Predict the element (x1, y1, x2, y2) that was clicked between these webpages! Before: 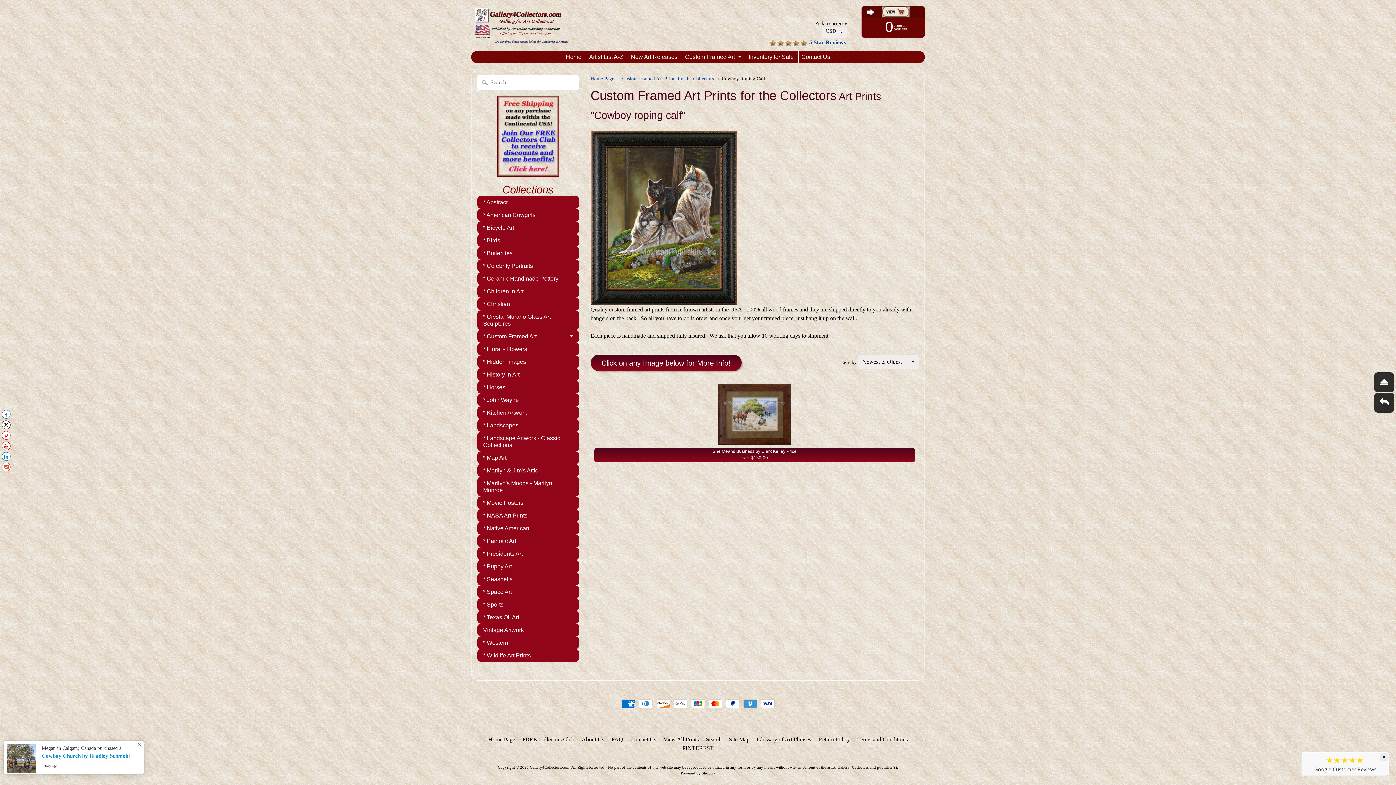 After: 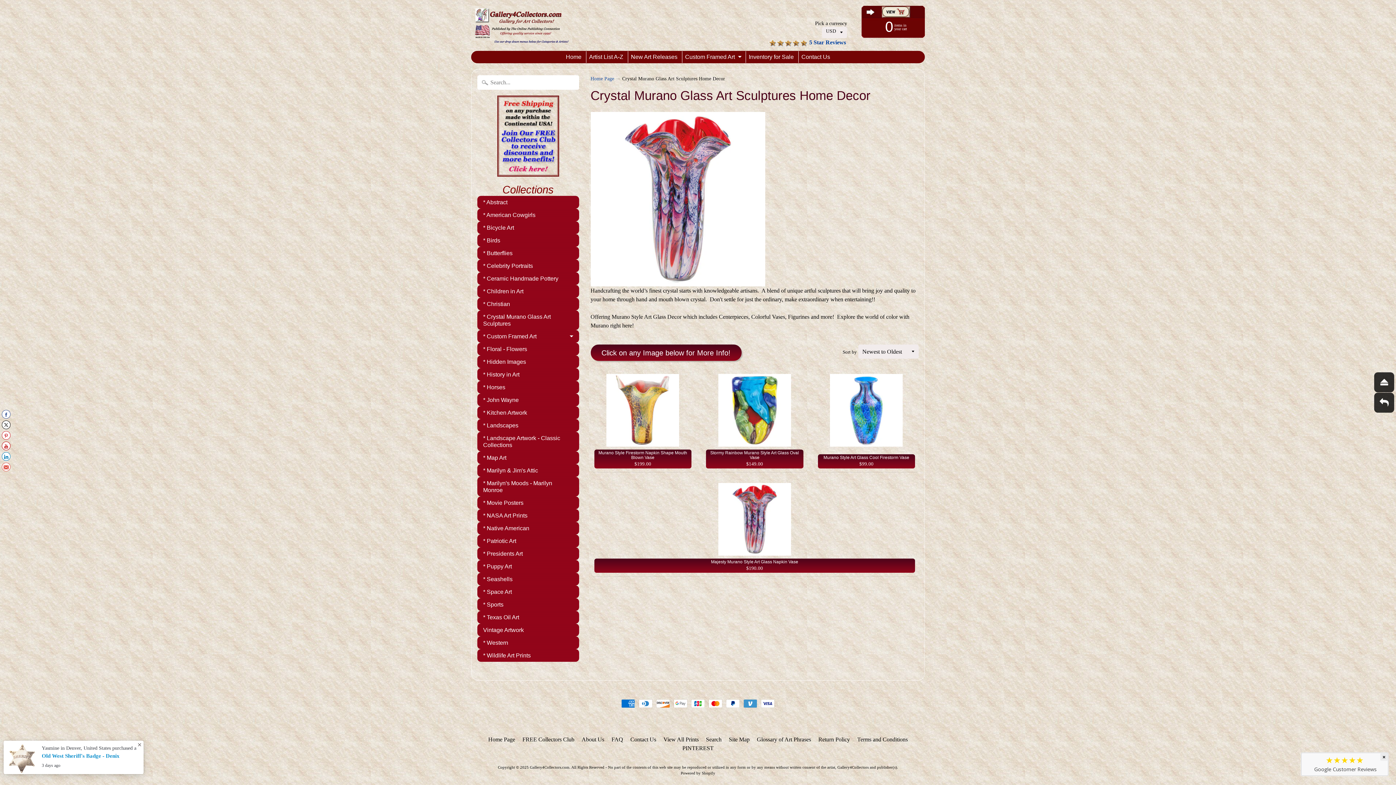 Action: bbox: (477, 310, 579, 330) label: * Crystal Murano Glass Art Sculptures